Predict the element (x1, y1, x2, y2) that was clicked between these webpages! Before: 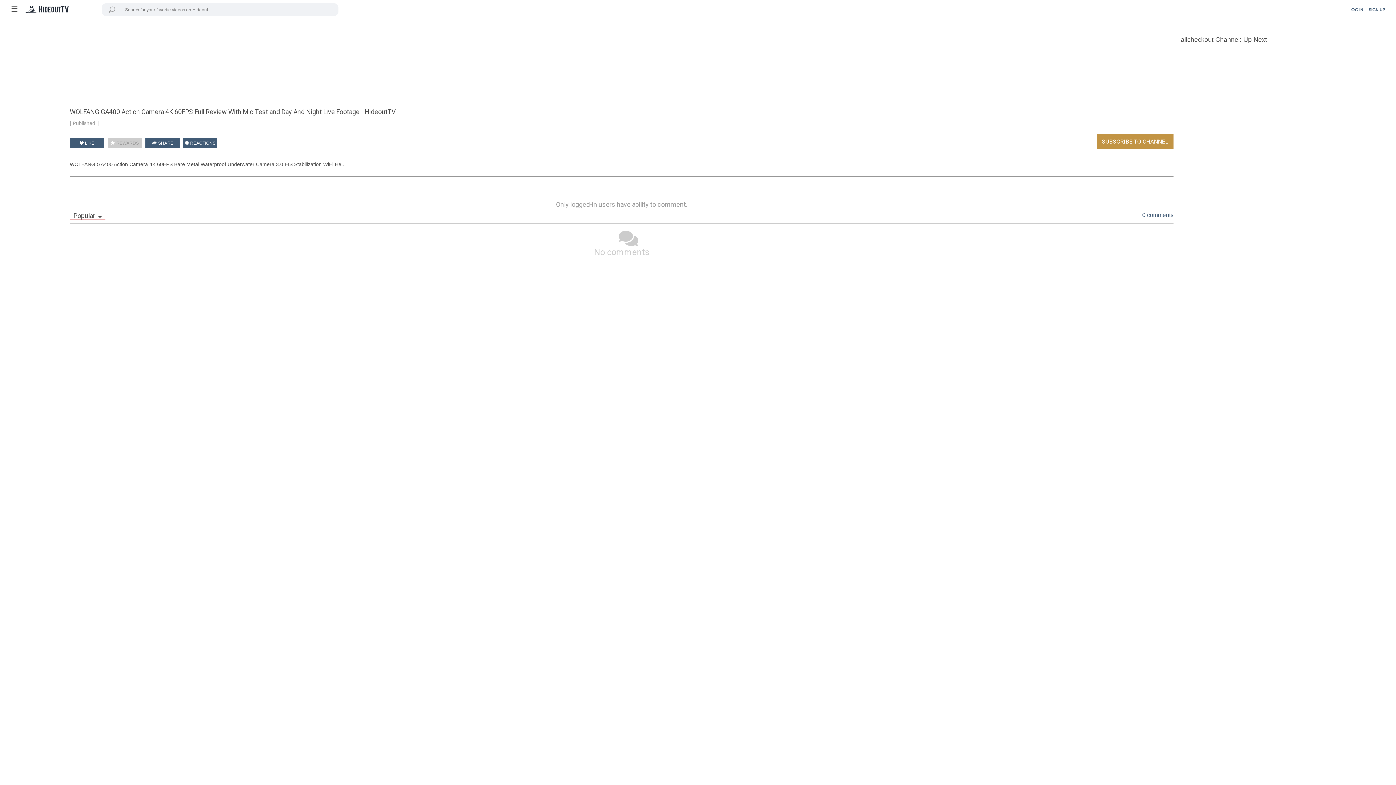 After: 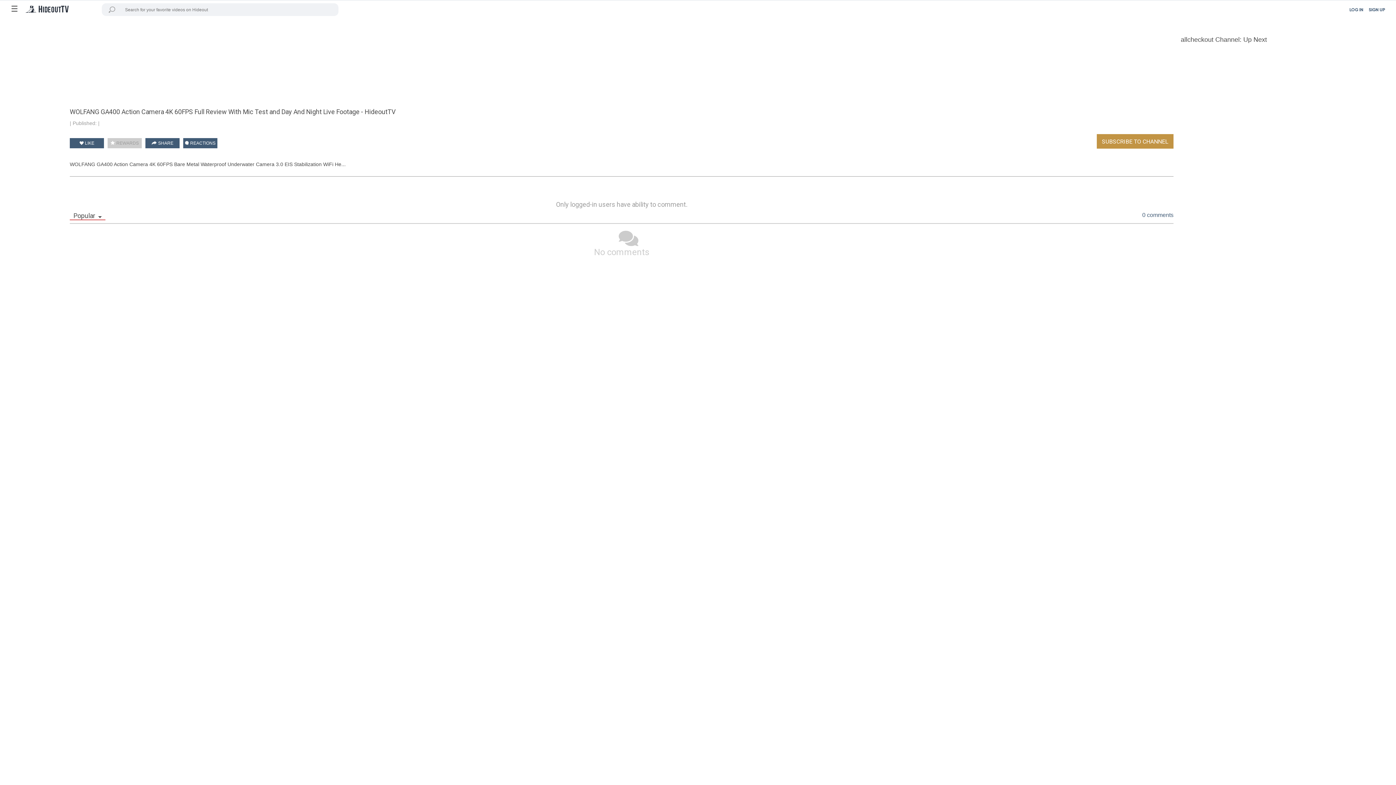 Action: bbox: (107, 138, 141, 148) label:  REWARDS